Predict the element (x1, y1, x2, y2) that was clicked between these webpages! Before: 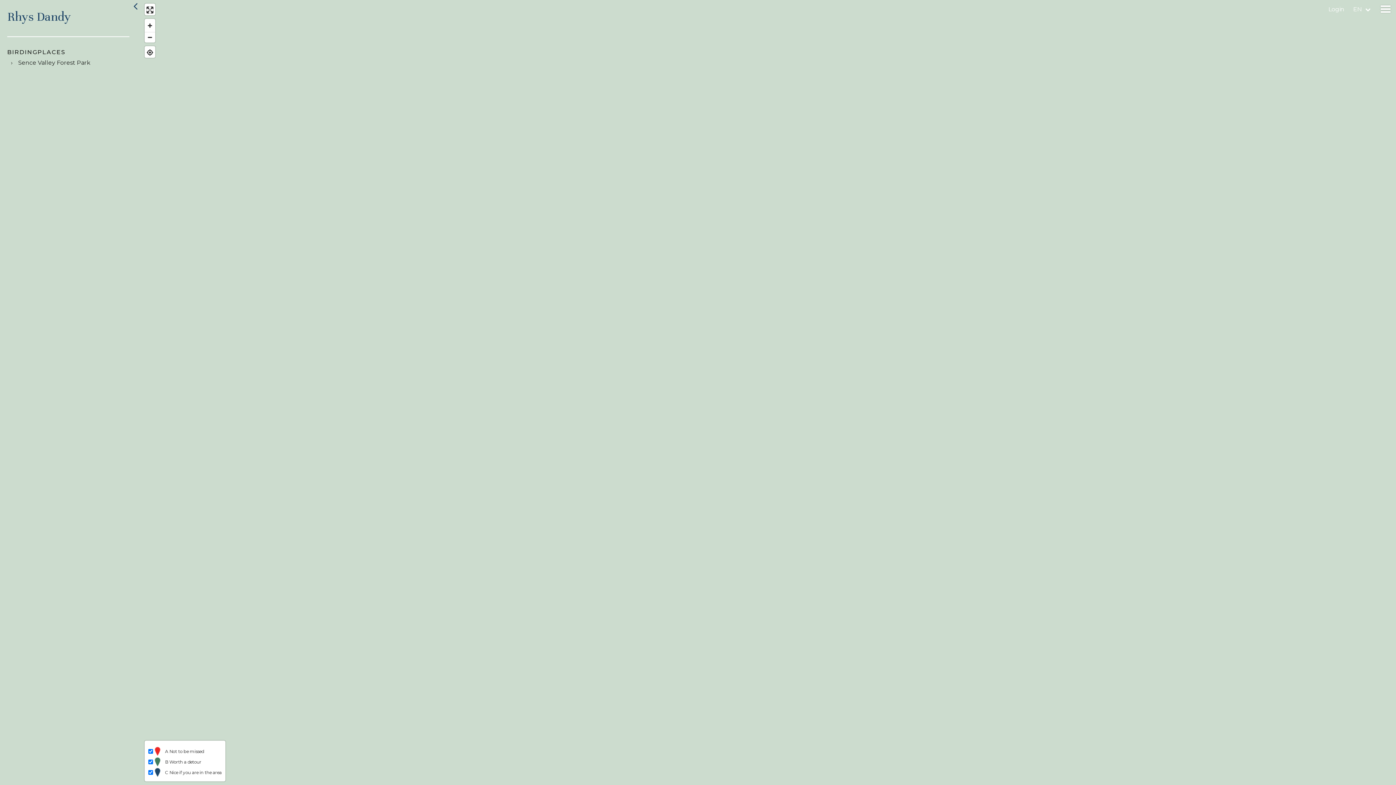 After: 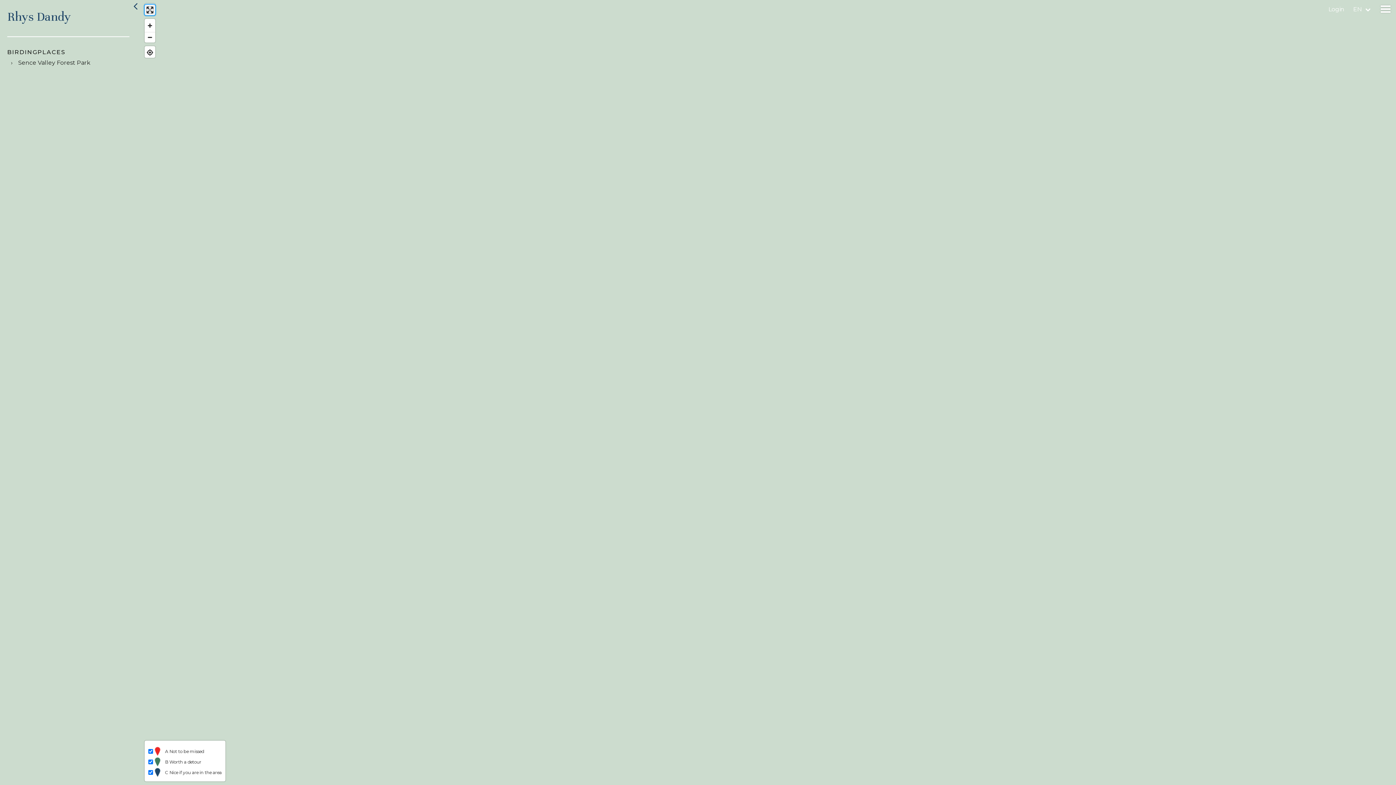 Action: label: Enter fullscreen bbox: (144, 4, 155, 15)